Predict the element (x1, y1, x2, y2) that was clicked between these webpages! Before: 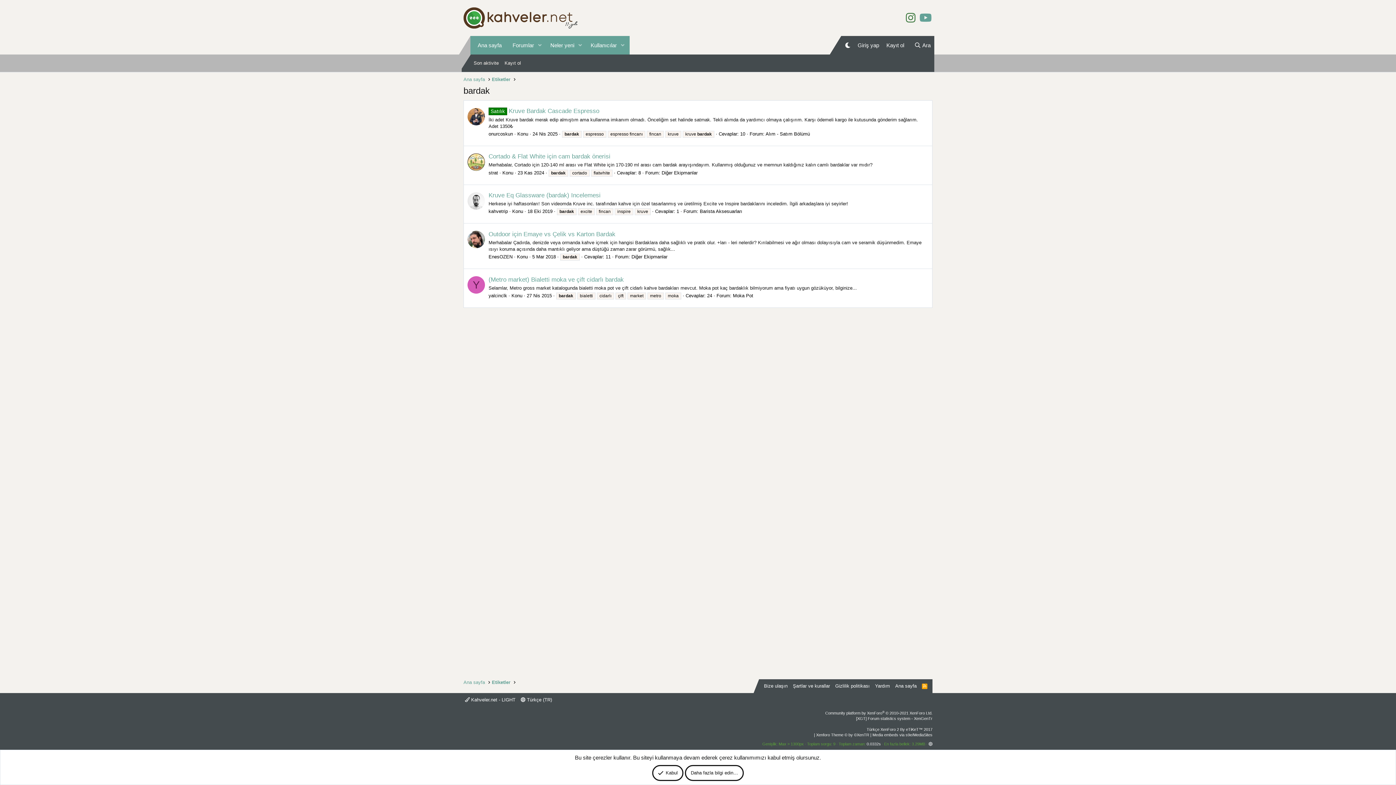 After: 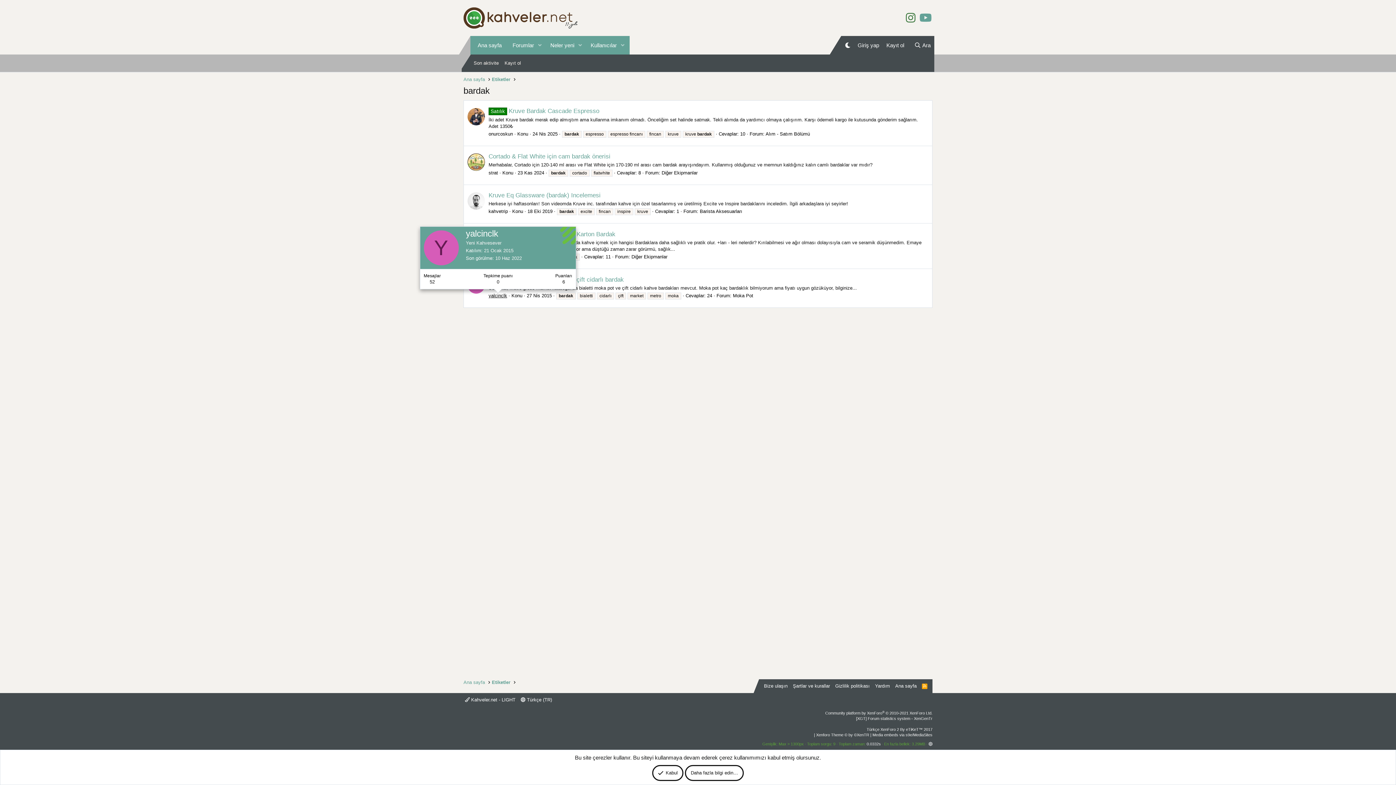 Action: label: yalcinclk bbox: (488, 293, 507, 298)